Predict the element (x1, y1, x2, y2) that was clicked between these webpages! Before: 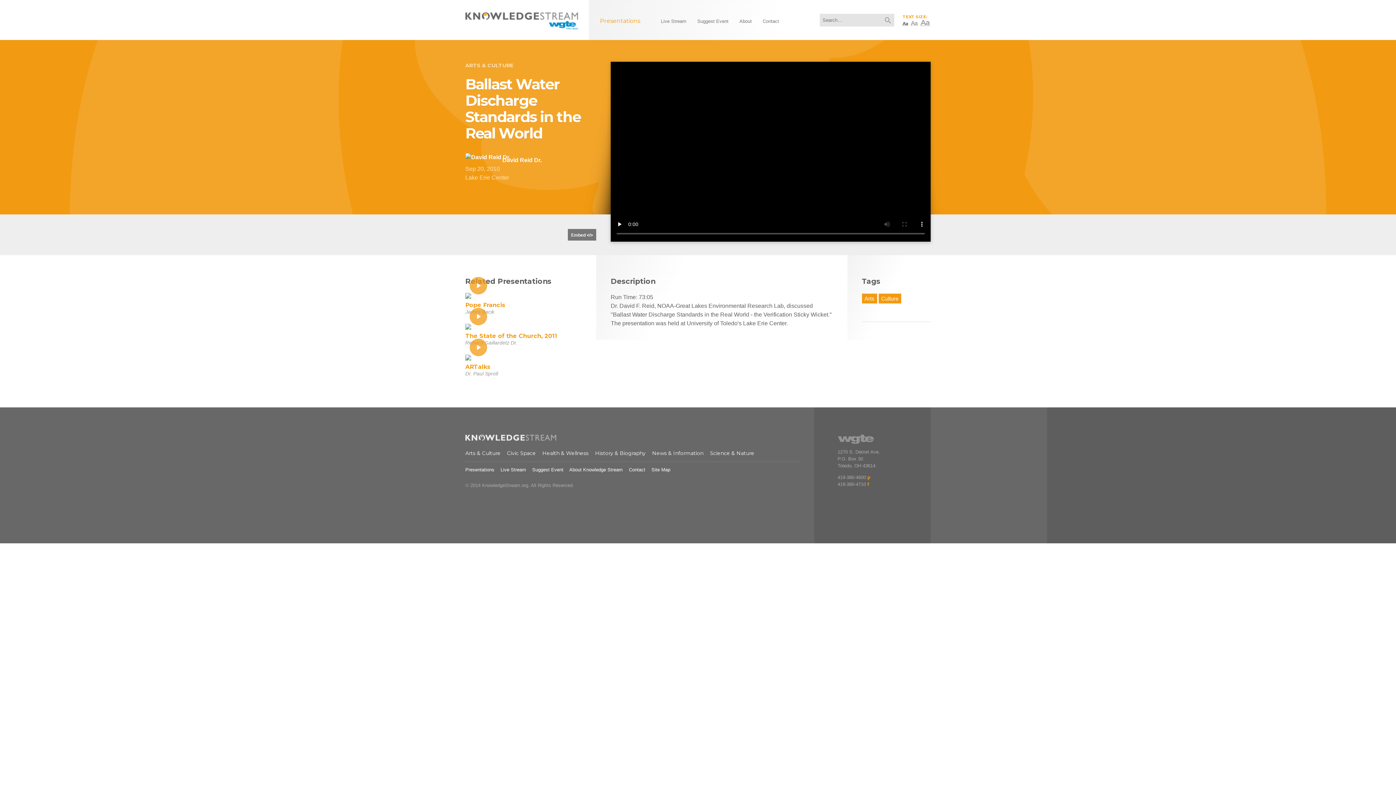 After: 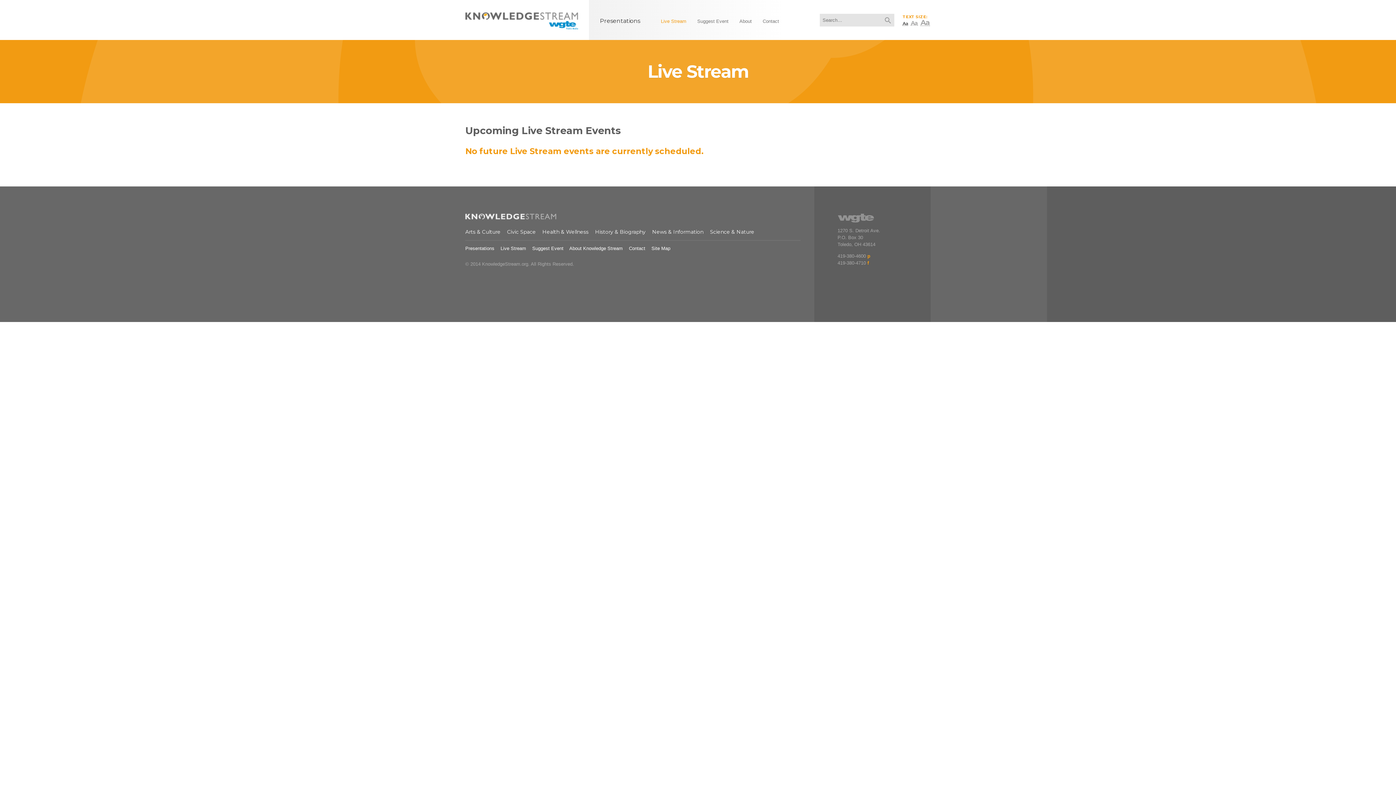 Action: label: Live Stream bbox: (656, 14, 691, 28)